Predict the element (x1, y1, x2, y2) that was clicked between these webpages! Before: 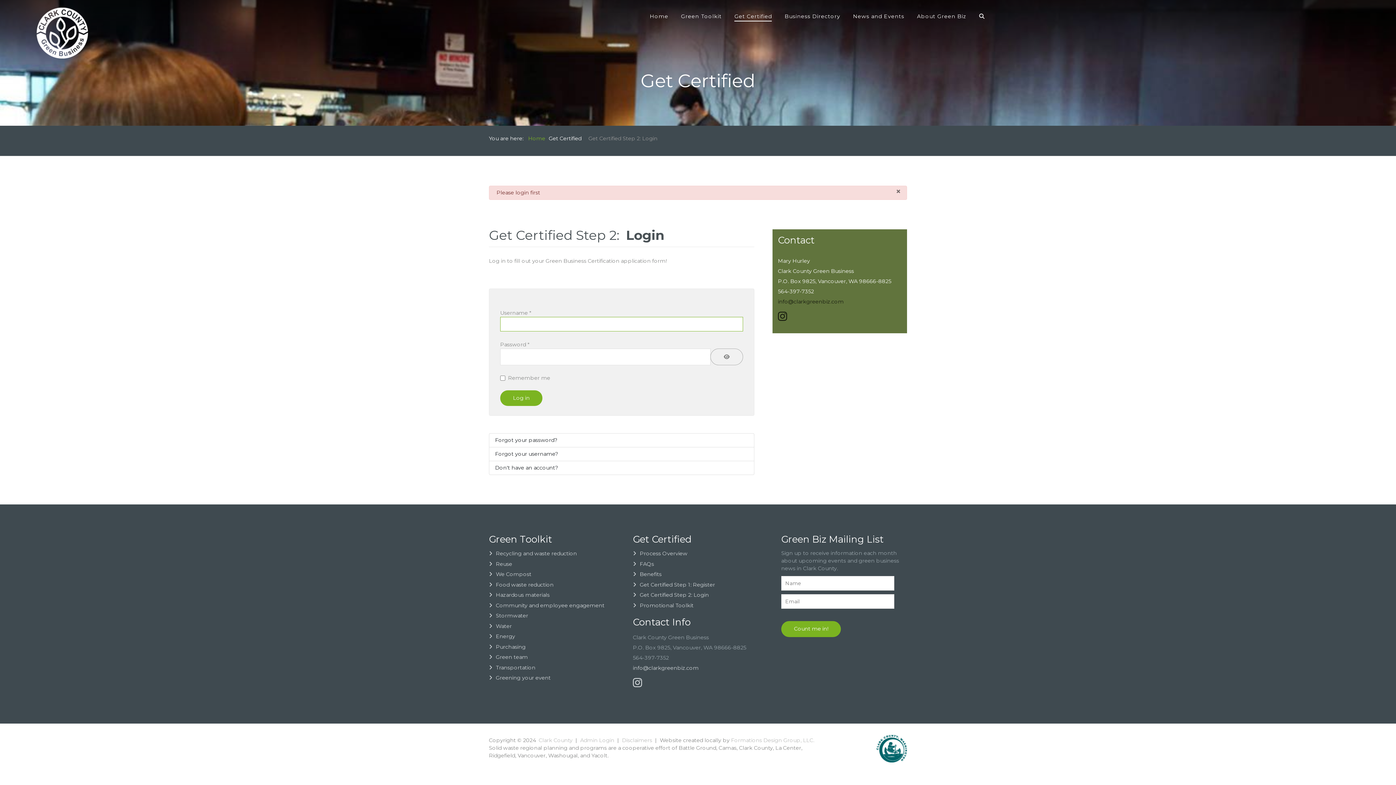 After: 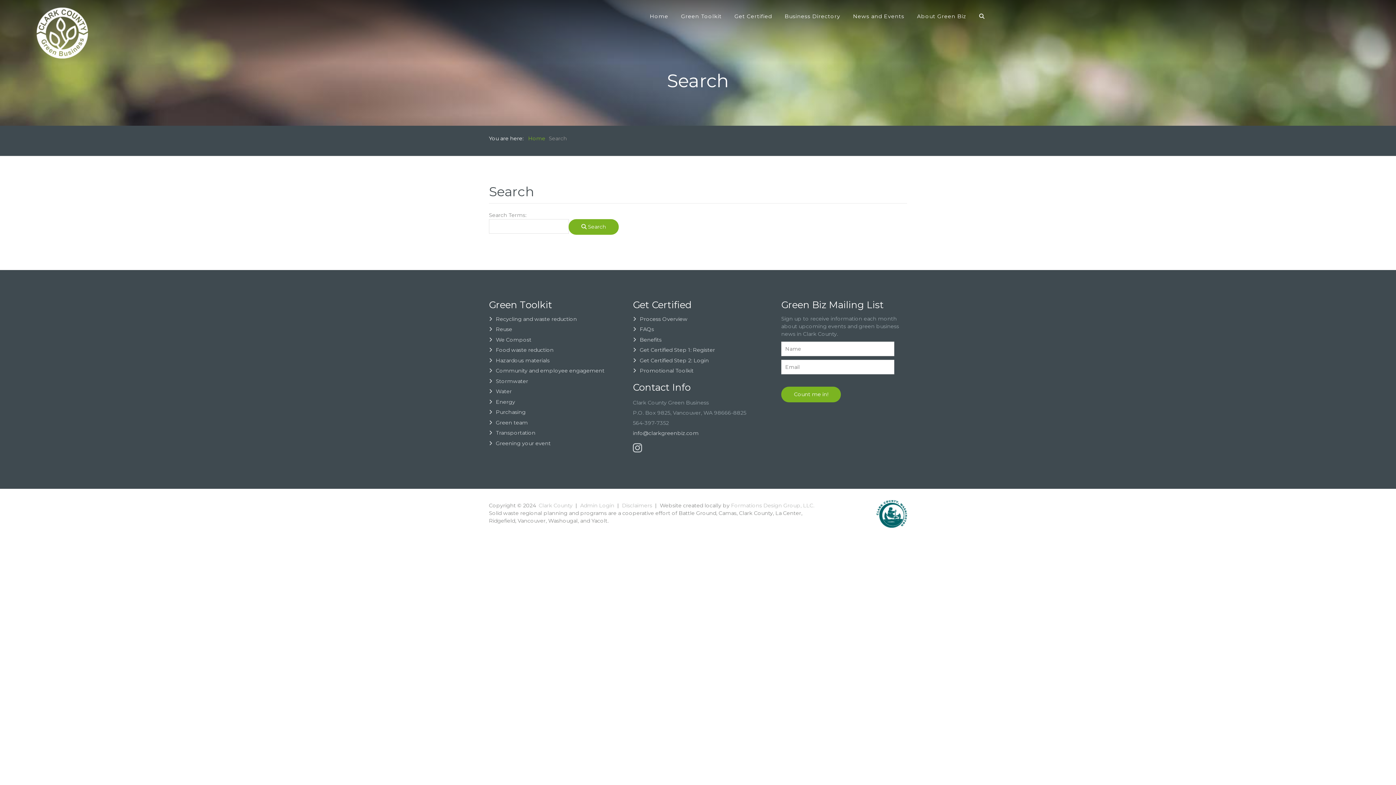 Action: label: Search bbox: (975, 0, 991, 32)